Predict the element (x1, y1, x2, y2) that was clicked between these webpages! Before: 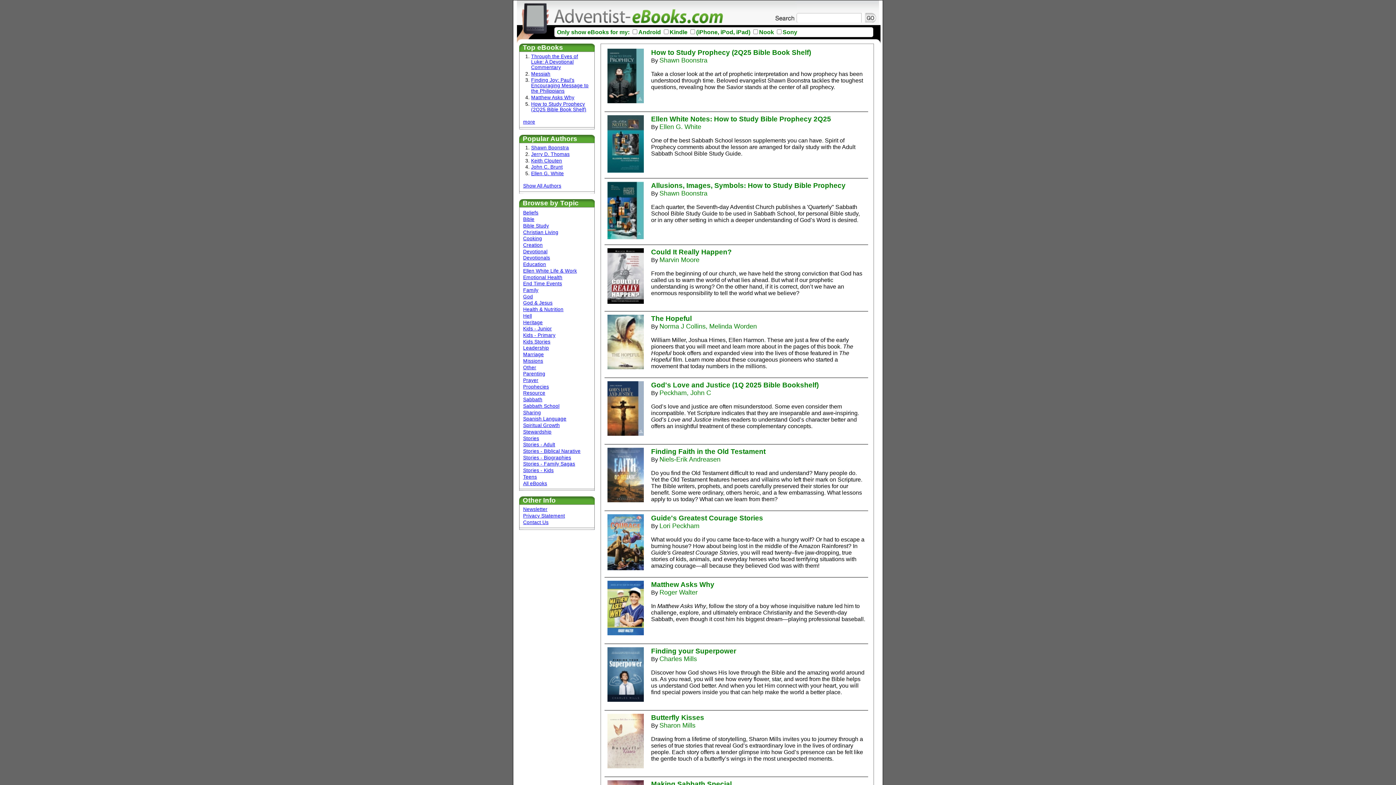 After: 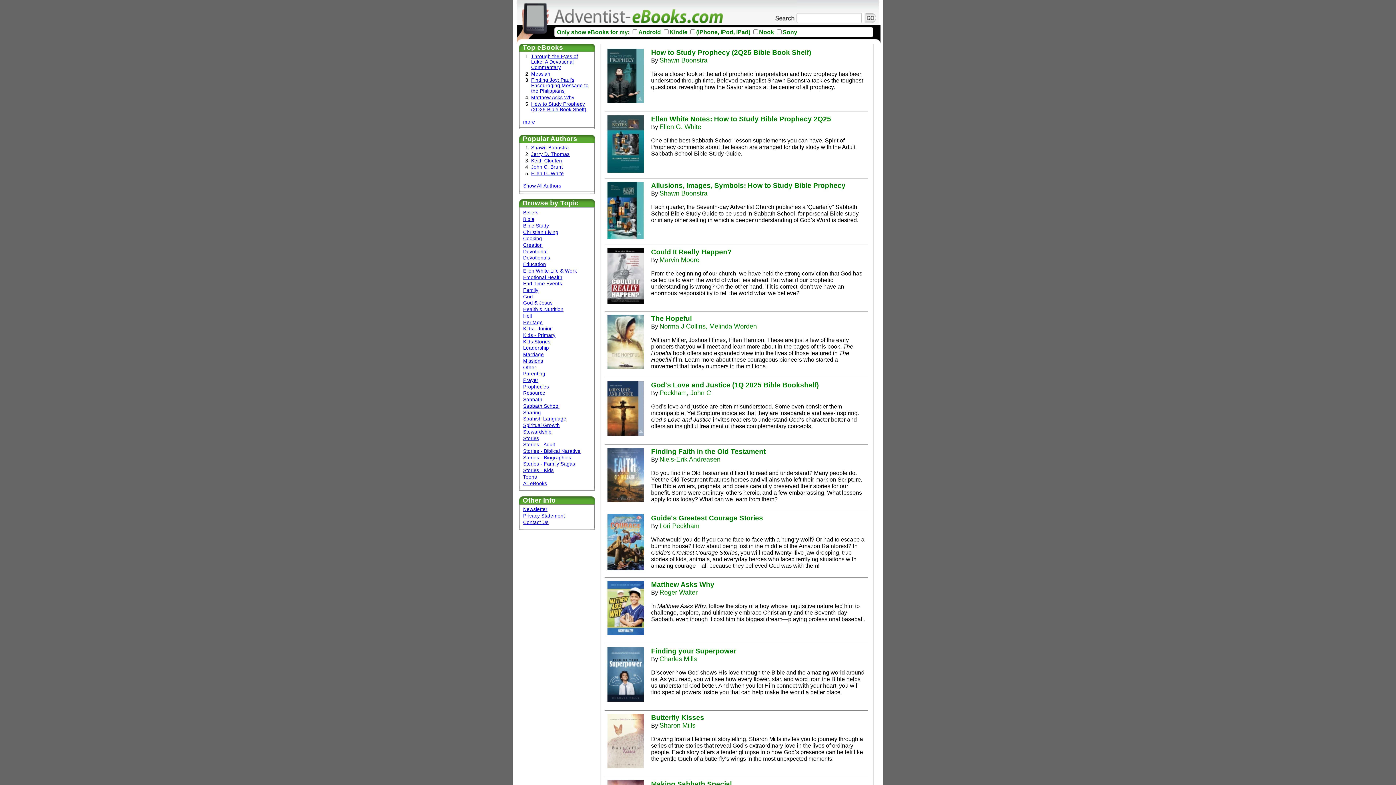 Action: label: Charles Mills bbox: (659, 655, 697, 662)